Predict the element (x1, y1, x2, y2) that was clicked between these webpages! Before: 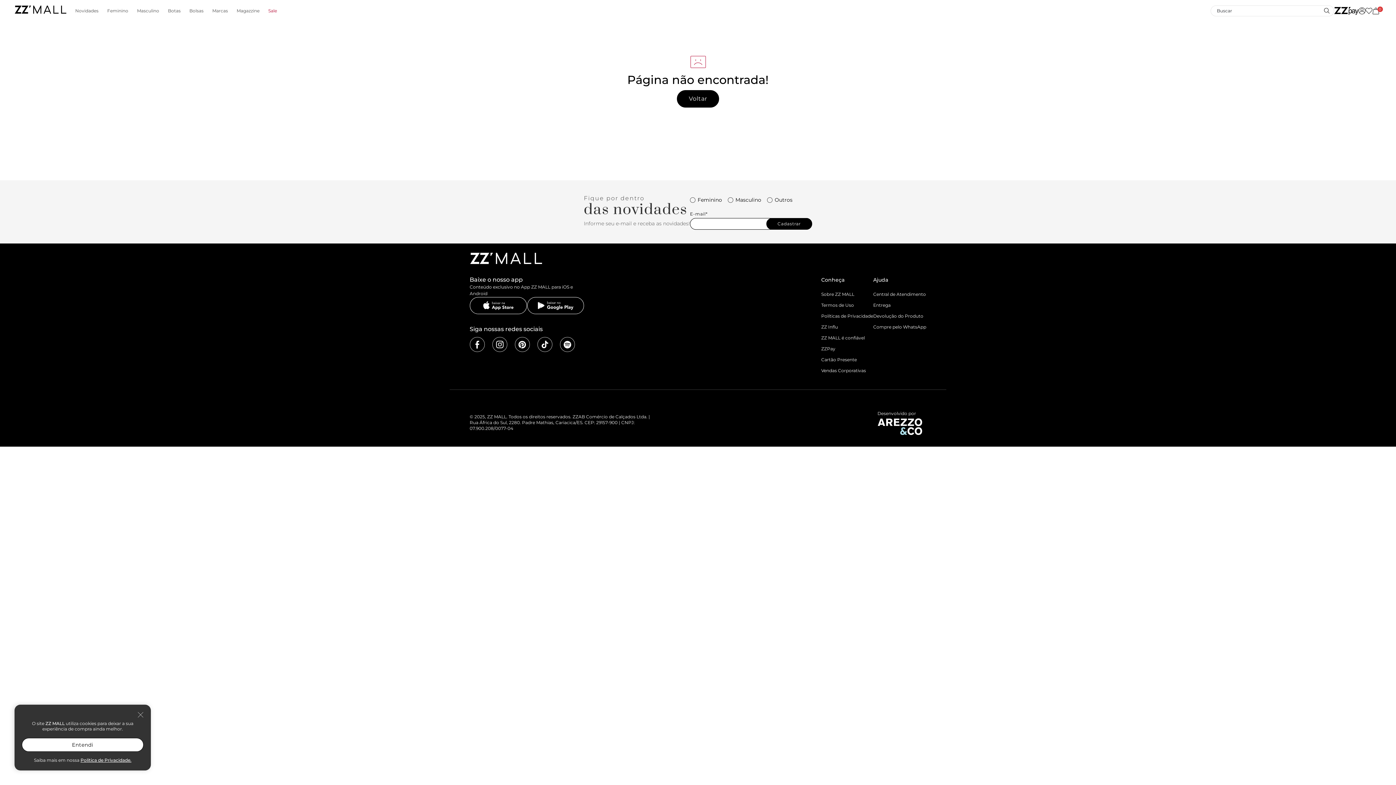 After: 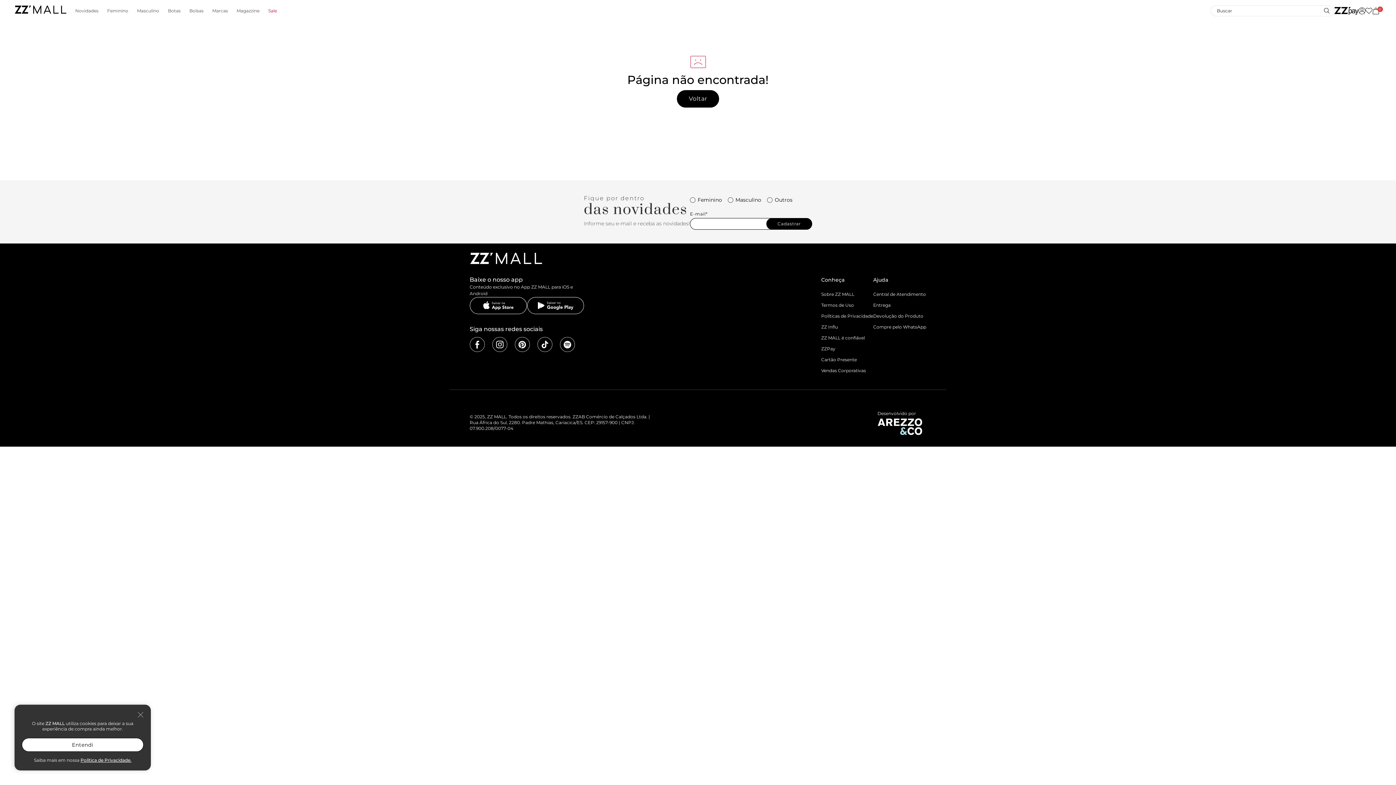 Action: label: Compre pelo WhatsApp bbox: (873, 324, 926, 330)